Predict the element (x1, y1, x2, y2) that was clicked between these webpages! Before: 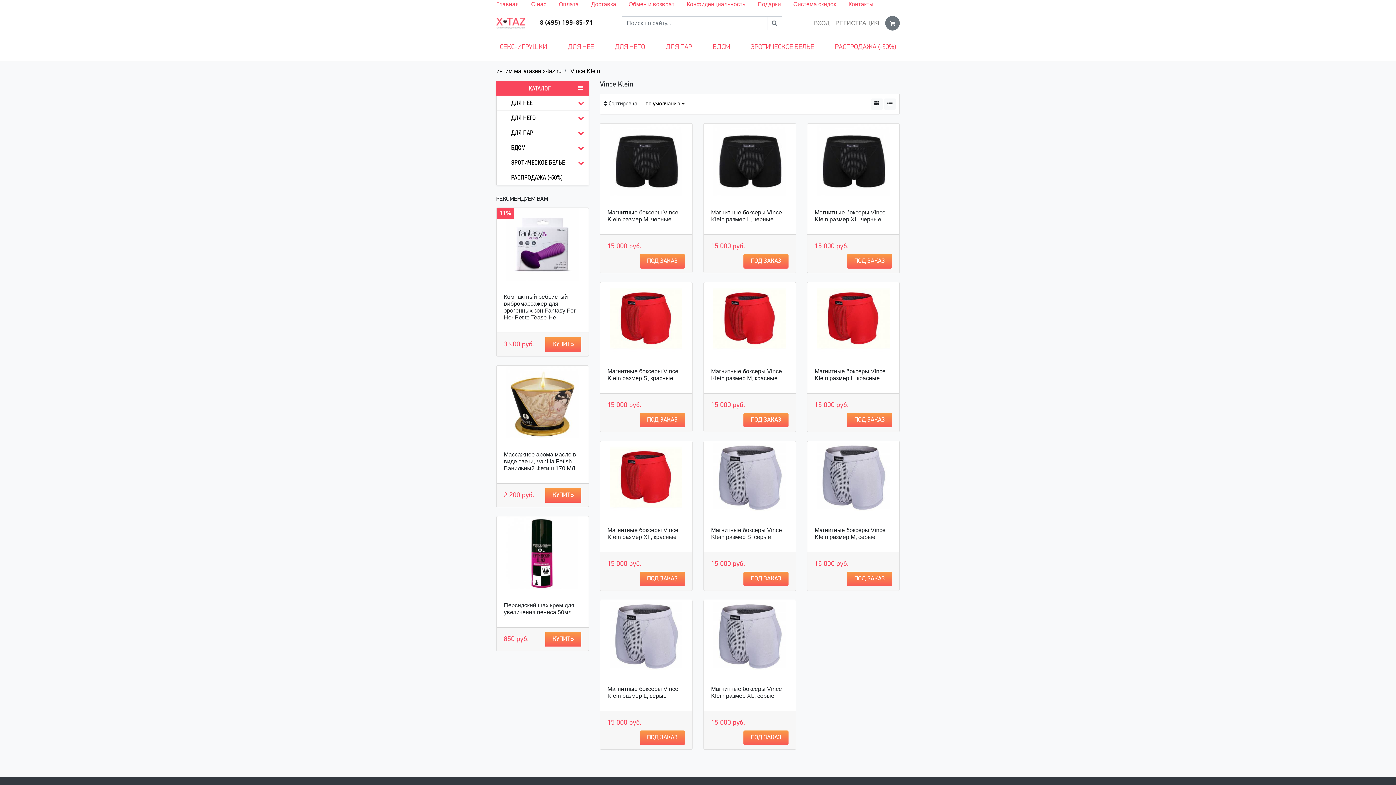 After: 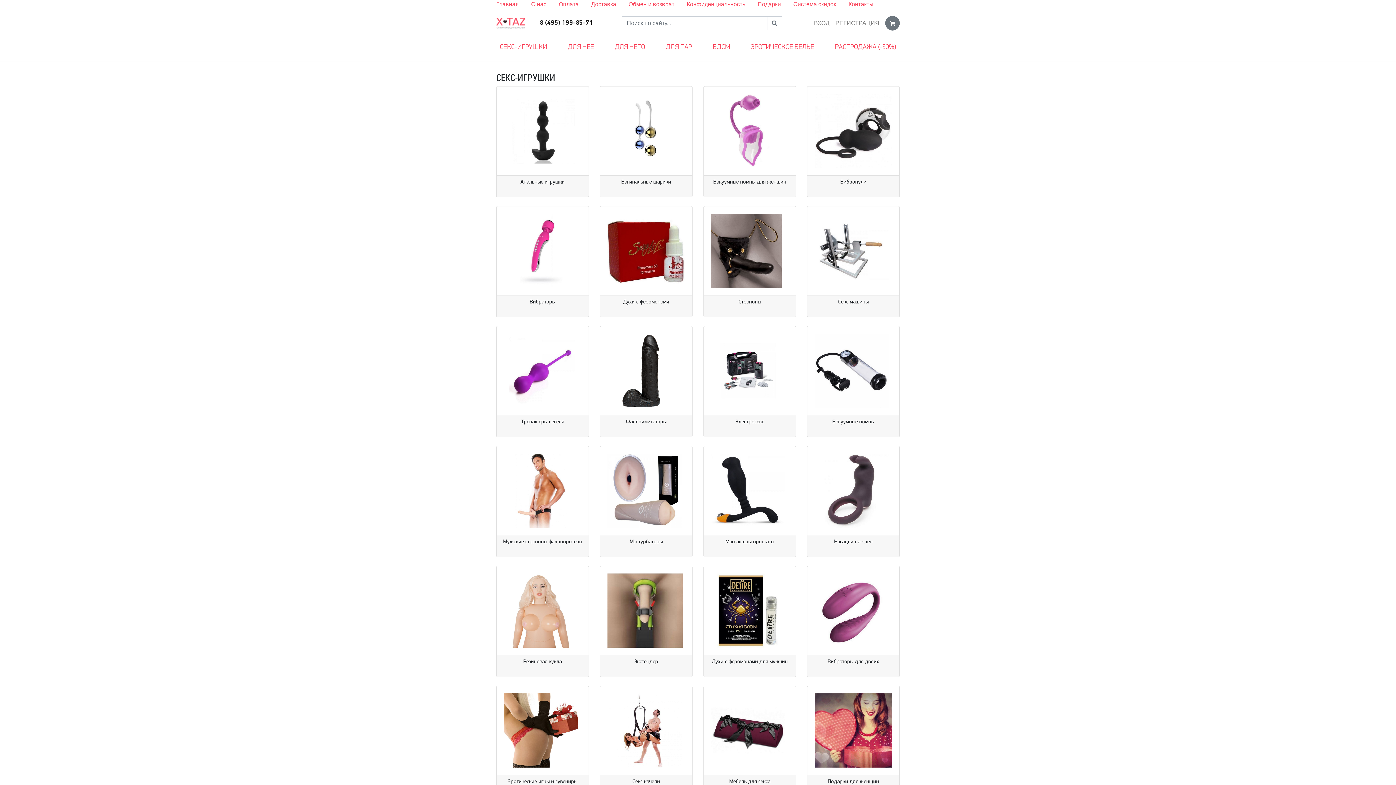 Action: label: СЕКС-ИГРУШКИ bbox: (496, 34, 550, 61)